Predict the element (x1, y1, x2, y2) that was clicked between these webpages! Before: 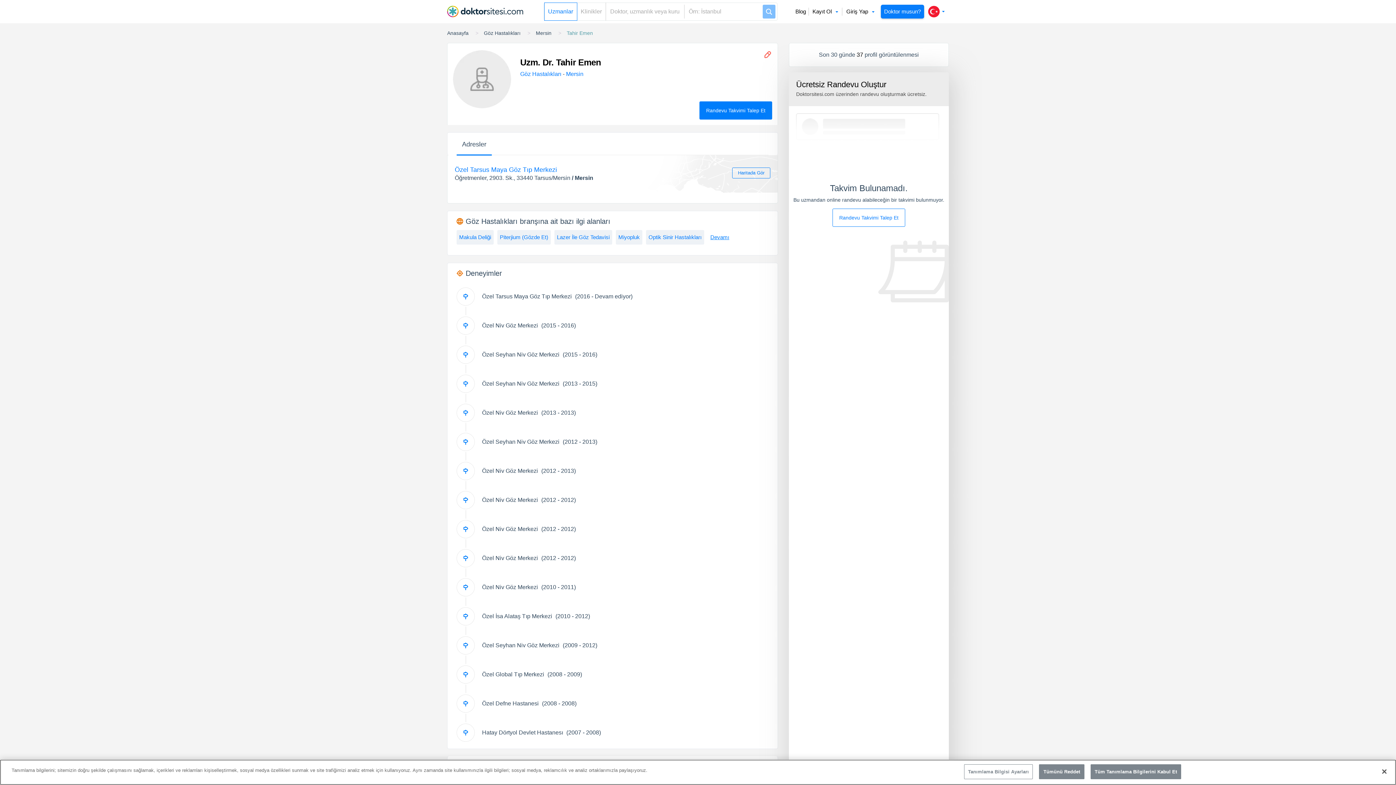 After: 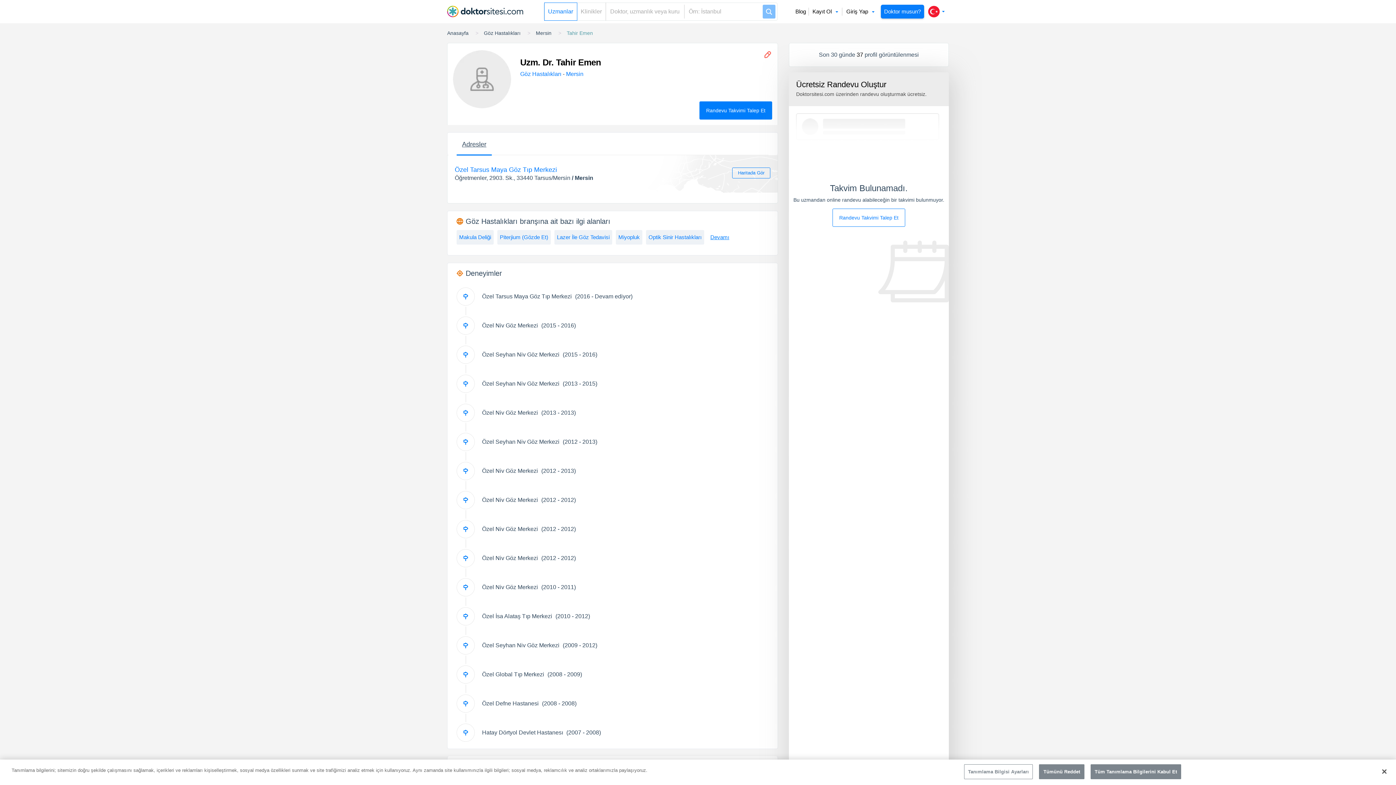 Action: bbox: (456, 136, 492, 154) label: Adresler